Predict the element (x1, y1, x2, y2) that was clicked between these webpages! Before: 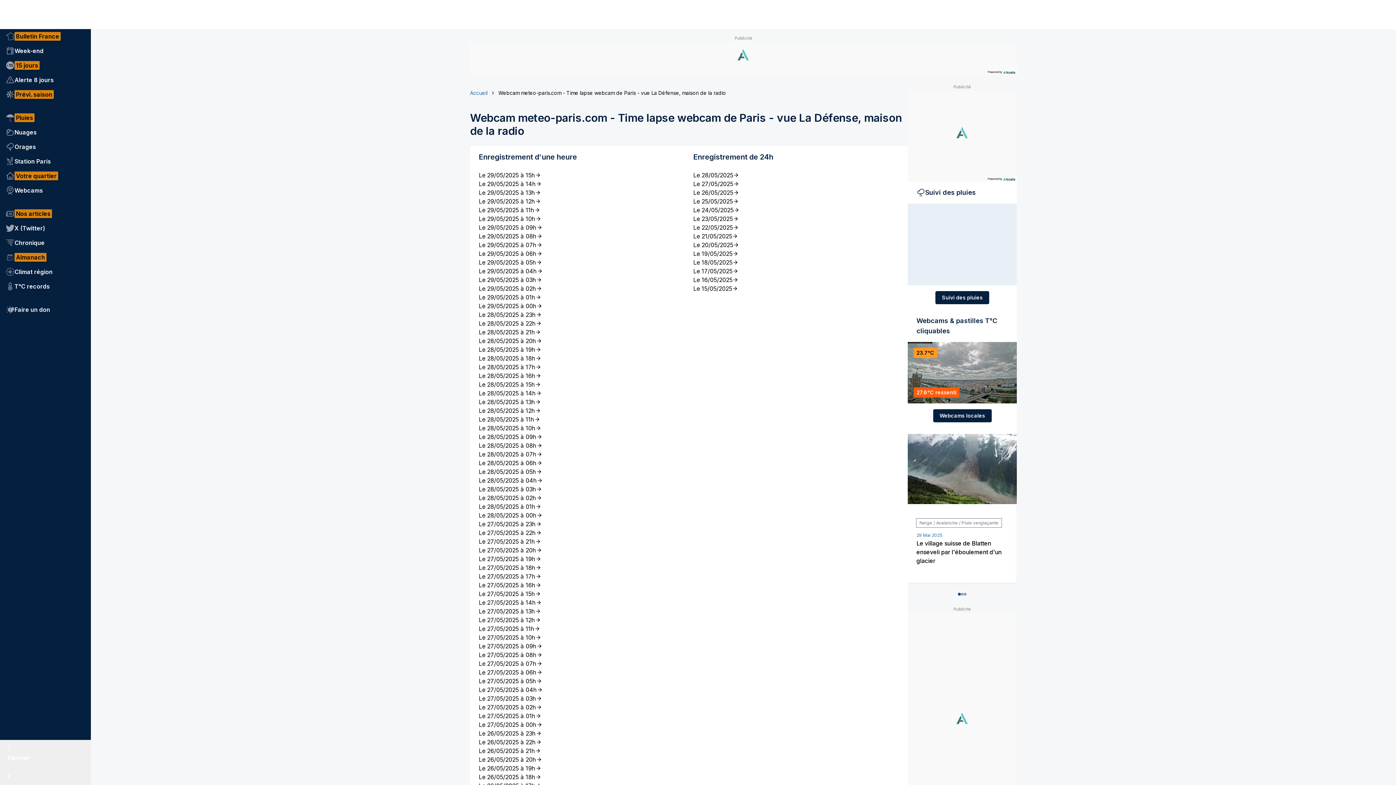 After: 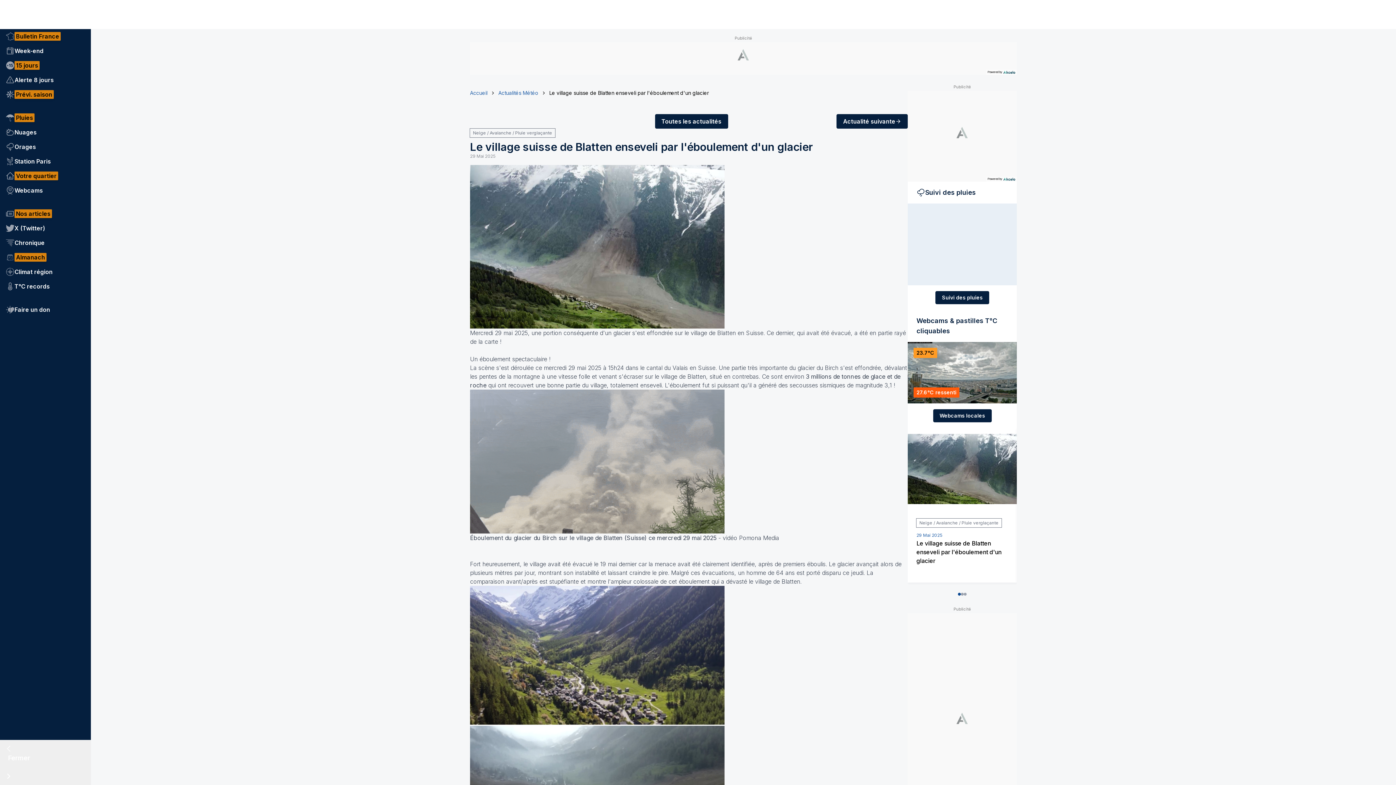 Action: bbox: (916, 539, 1001, 564) label: Le village suisse de Blatten enseveli par l'éboulement d'un glacier